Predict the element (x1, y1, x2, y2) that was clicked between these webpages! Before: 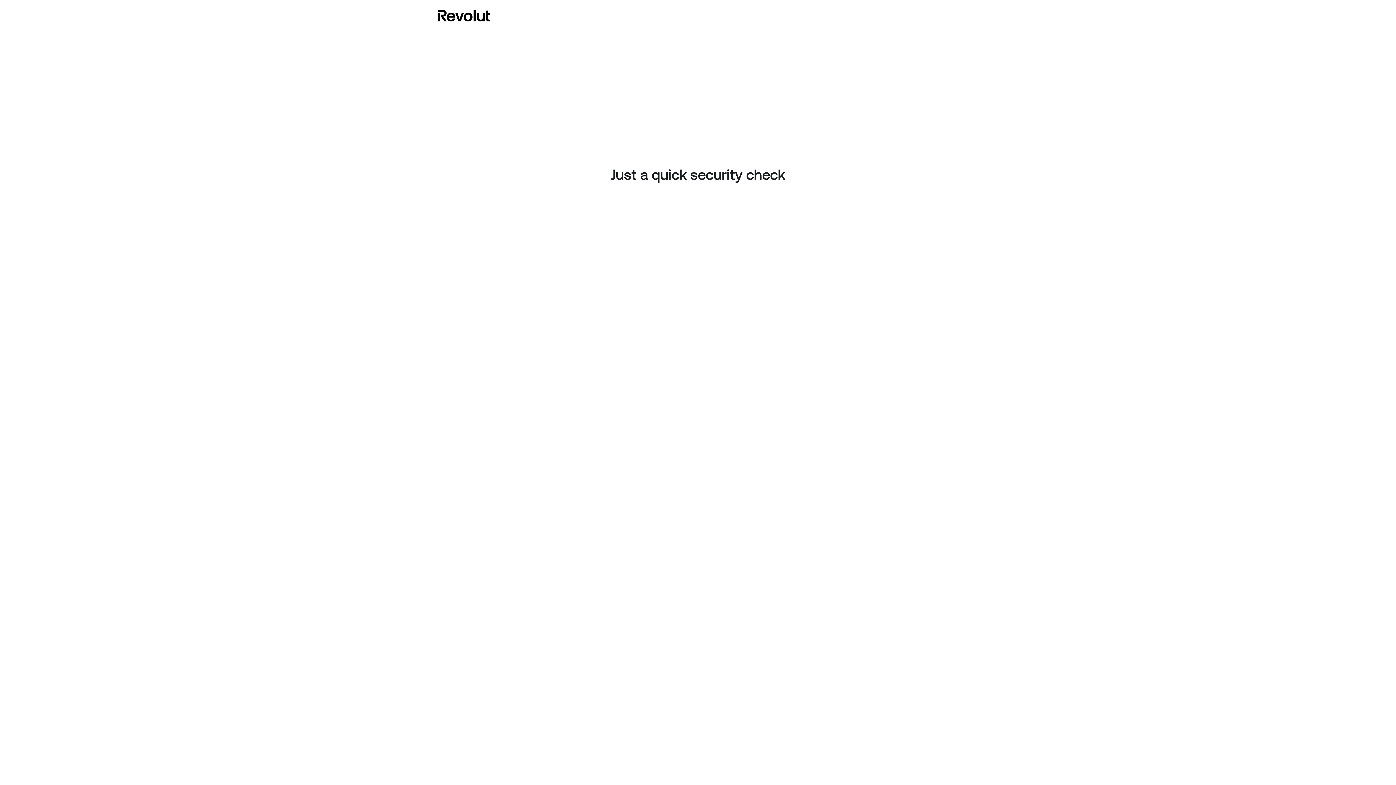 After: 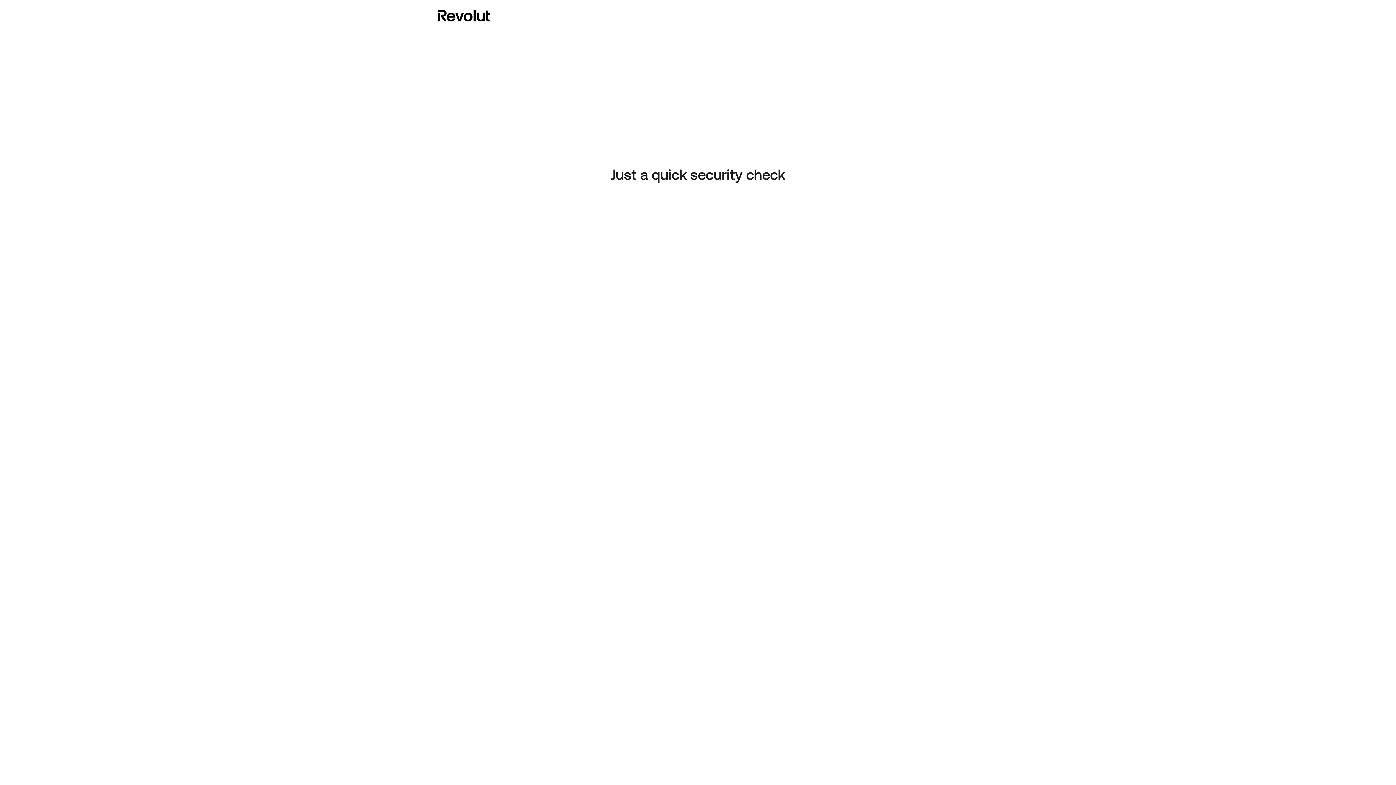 Action: bbox: (437, 8, 490, 23)